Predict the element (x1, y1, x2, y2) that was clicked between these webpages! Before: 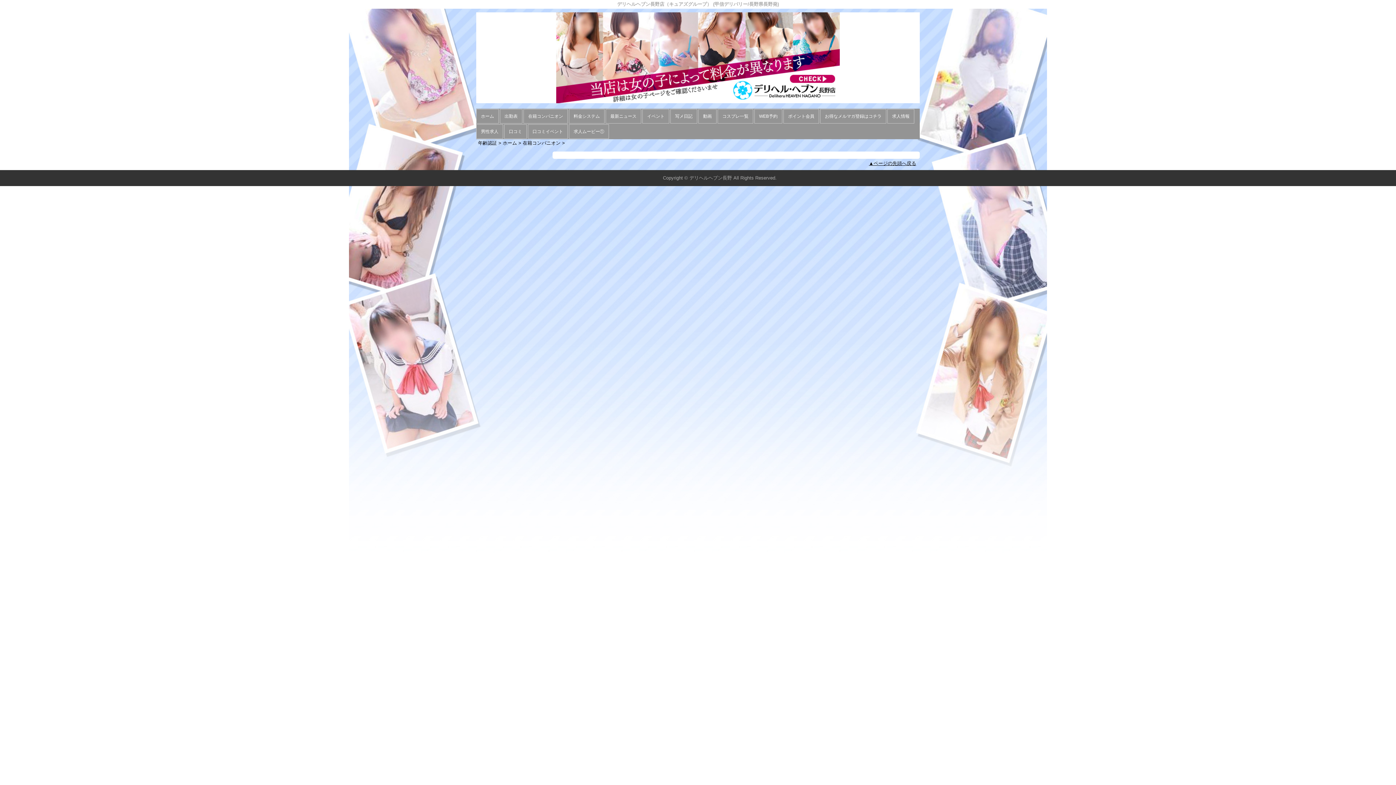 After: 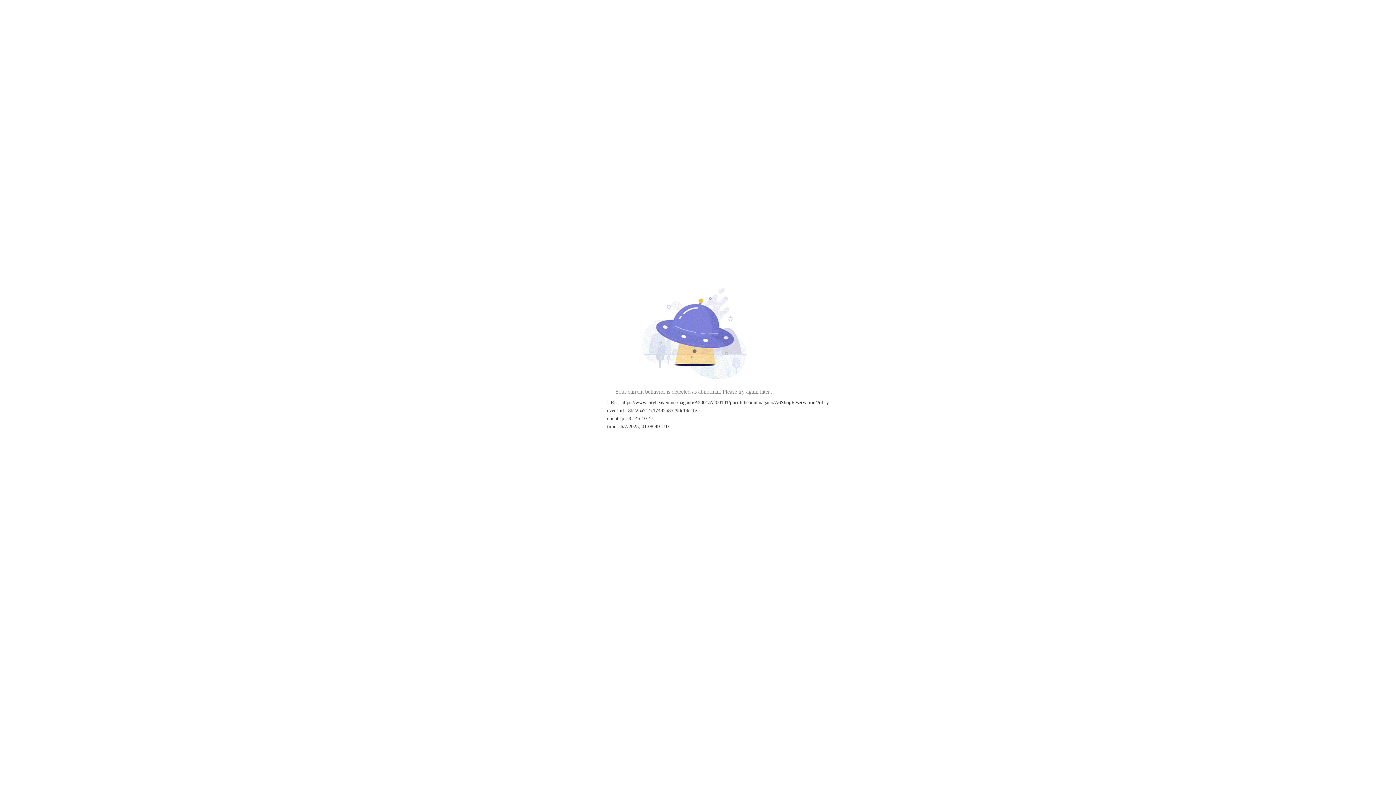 Action: label: WEB予約 bbox: (754, 109, 782, 123)